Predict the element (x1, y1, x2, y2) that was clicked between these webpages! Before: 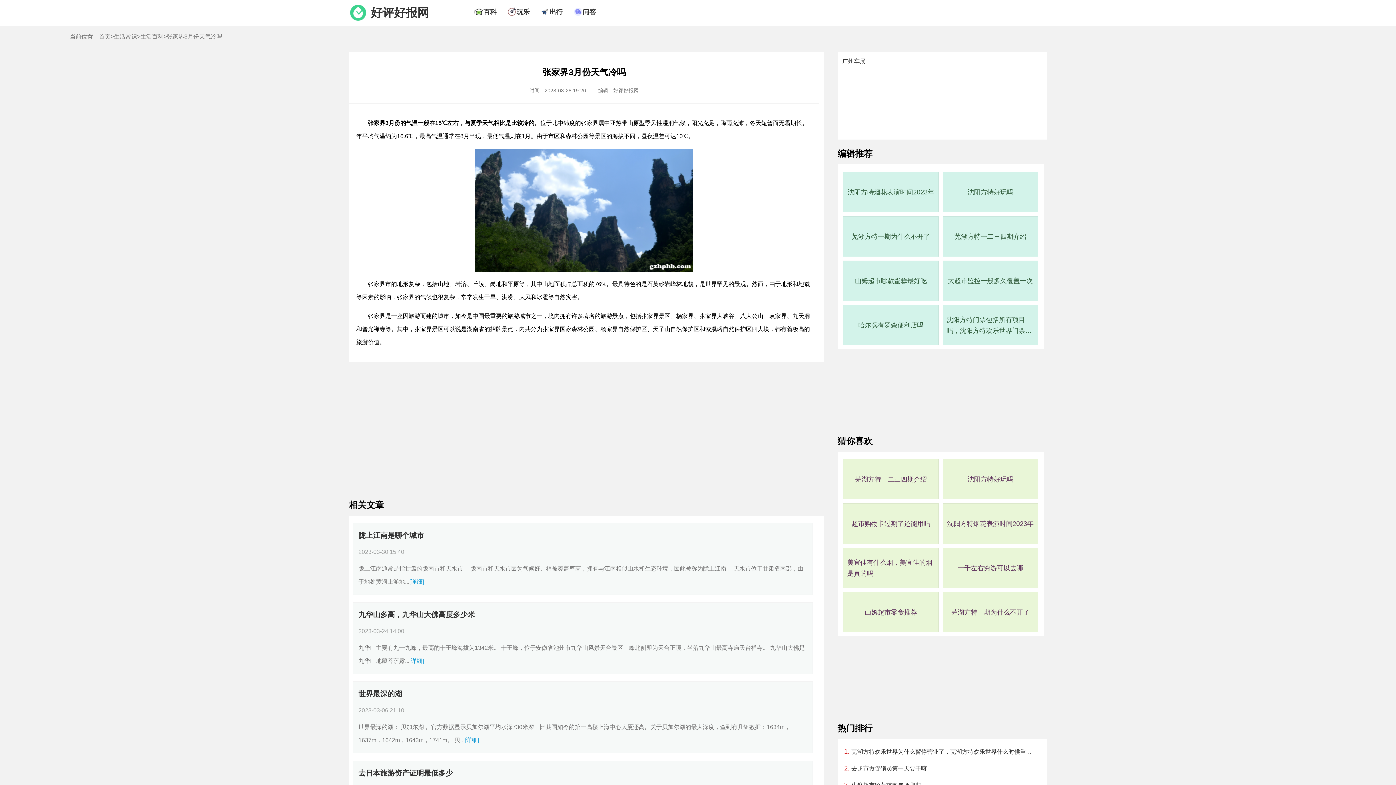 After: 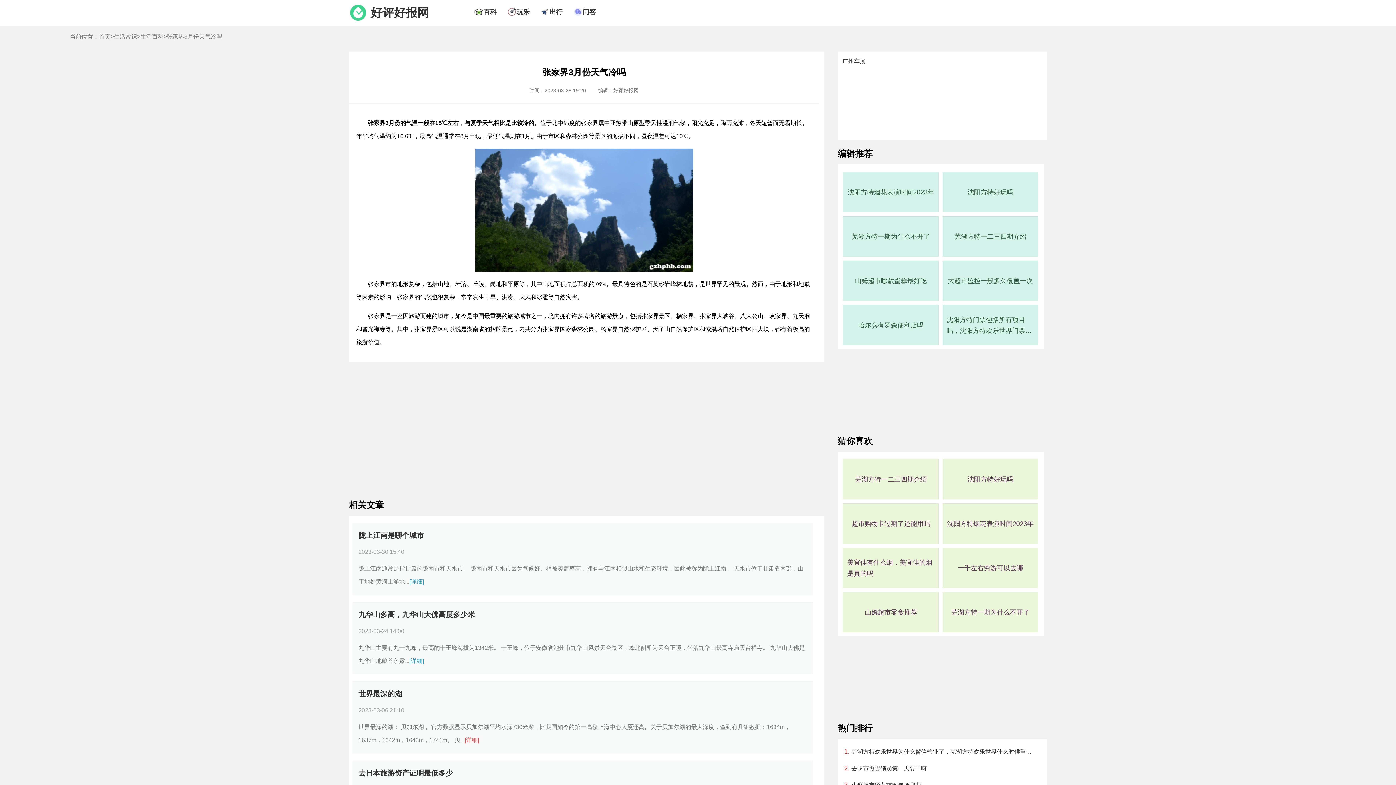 Action: label: [详细] bbox: (464, 737, 479, 743)